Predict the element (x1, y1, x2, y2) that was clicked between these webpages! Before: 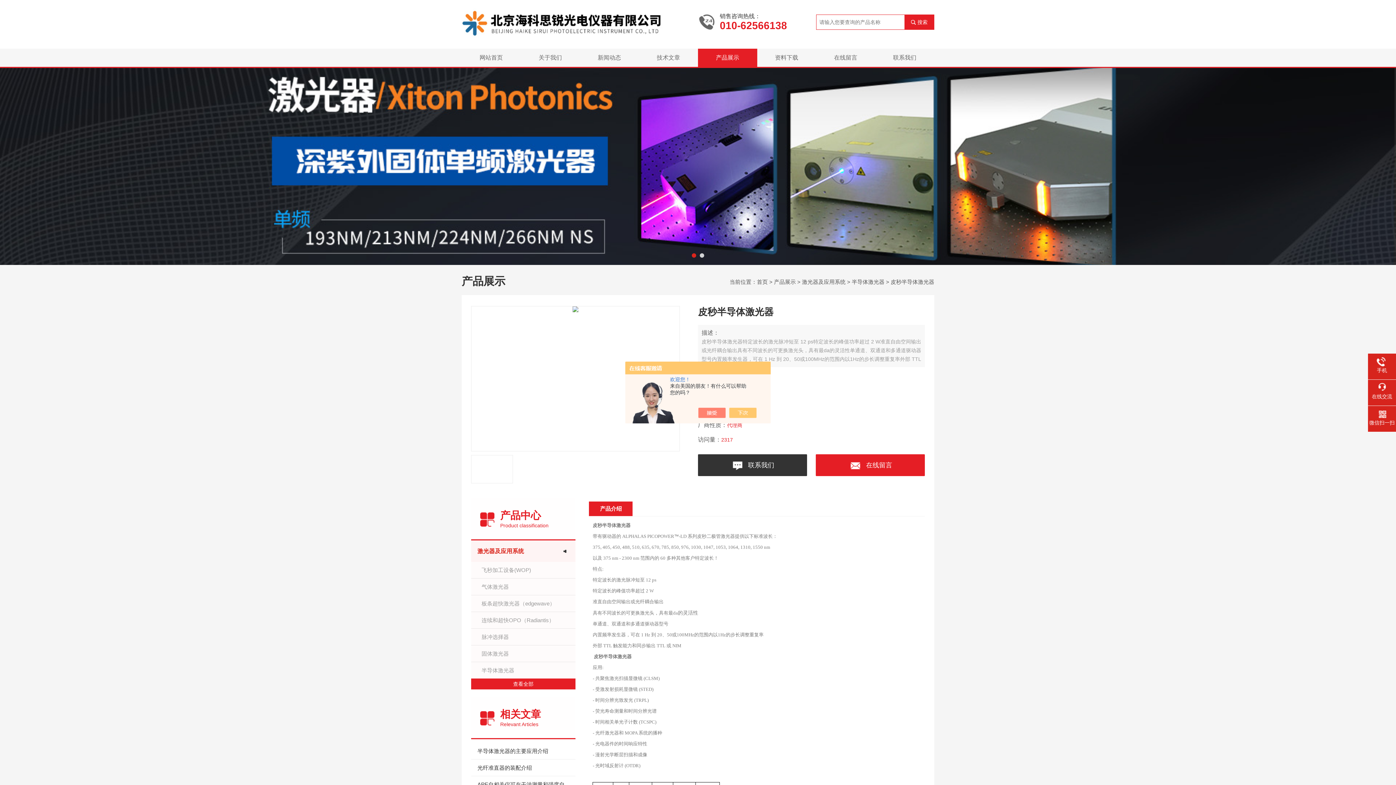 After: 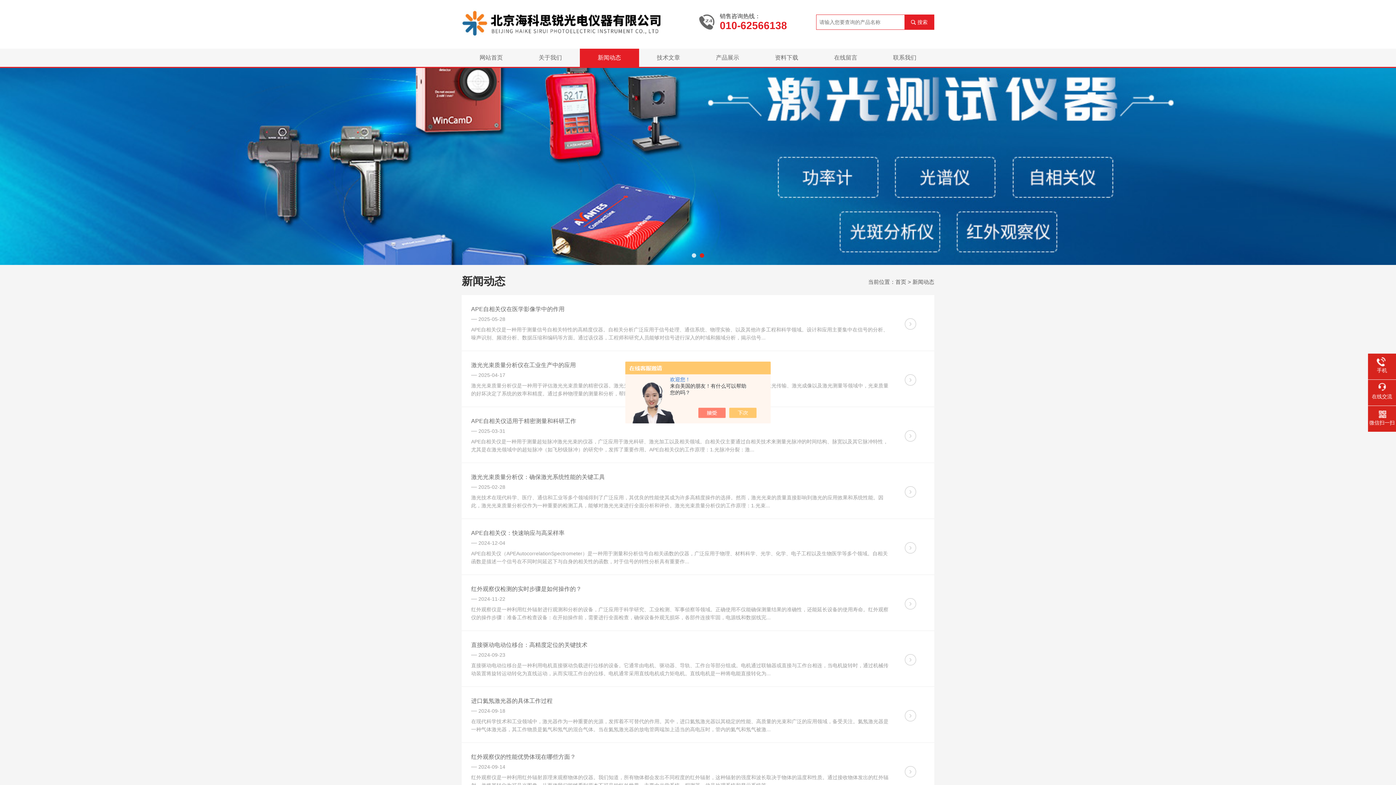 Action: label: 新闻动态 bbox: (580, 48, 639, 66)